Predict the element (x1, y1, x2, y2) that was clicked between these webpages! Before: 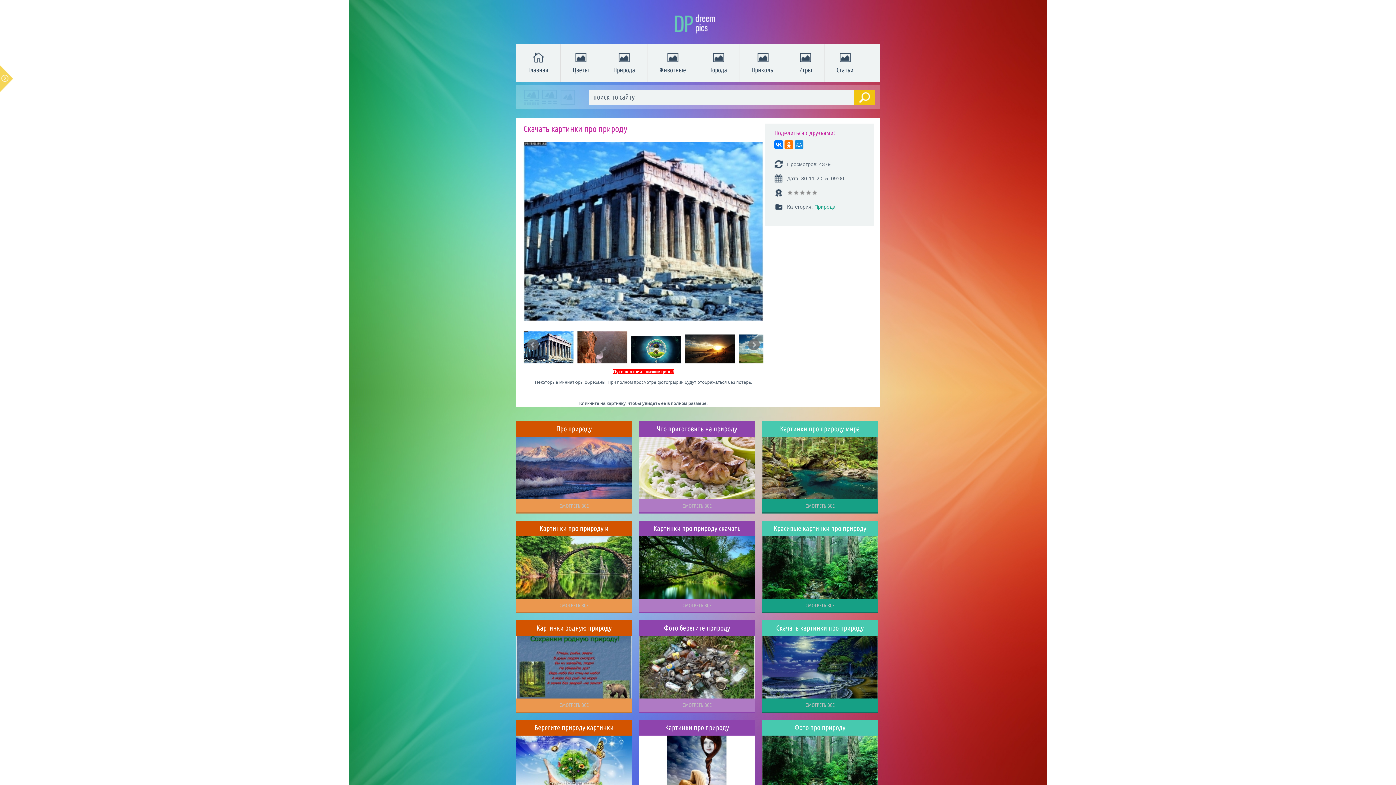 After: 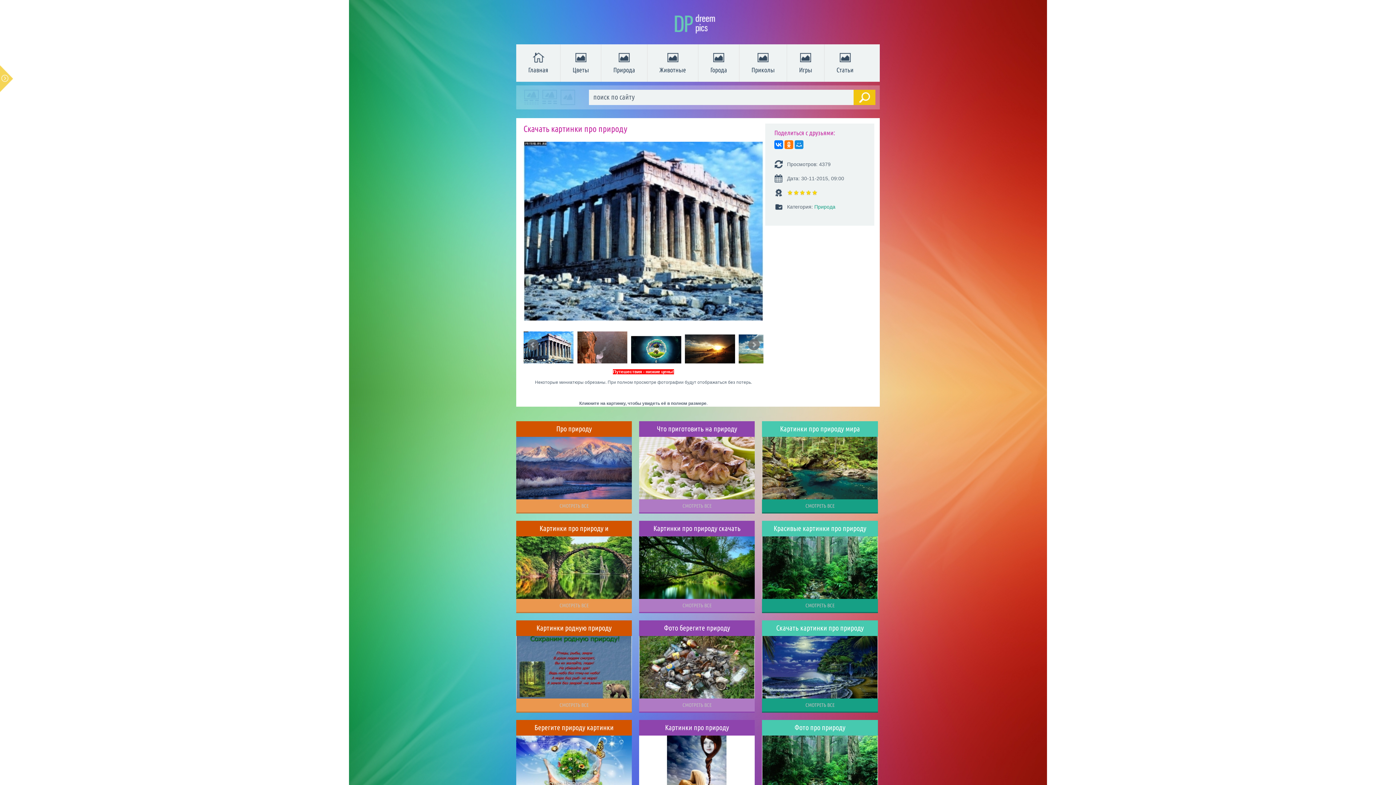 Action: label: 5 bbox: (812, 190, 818, 196)